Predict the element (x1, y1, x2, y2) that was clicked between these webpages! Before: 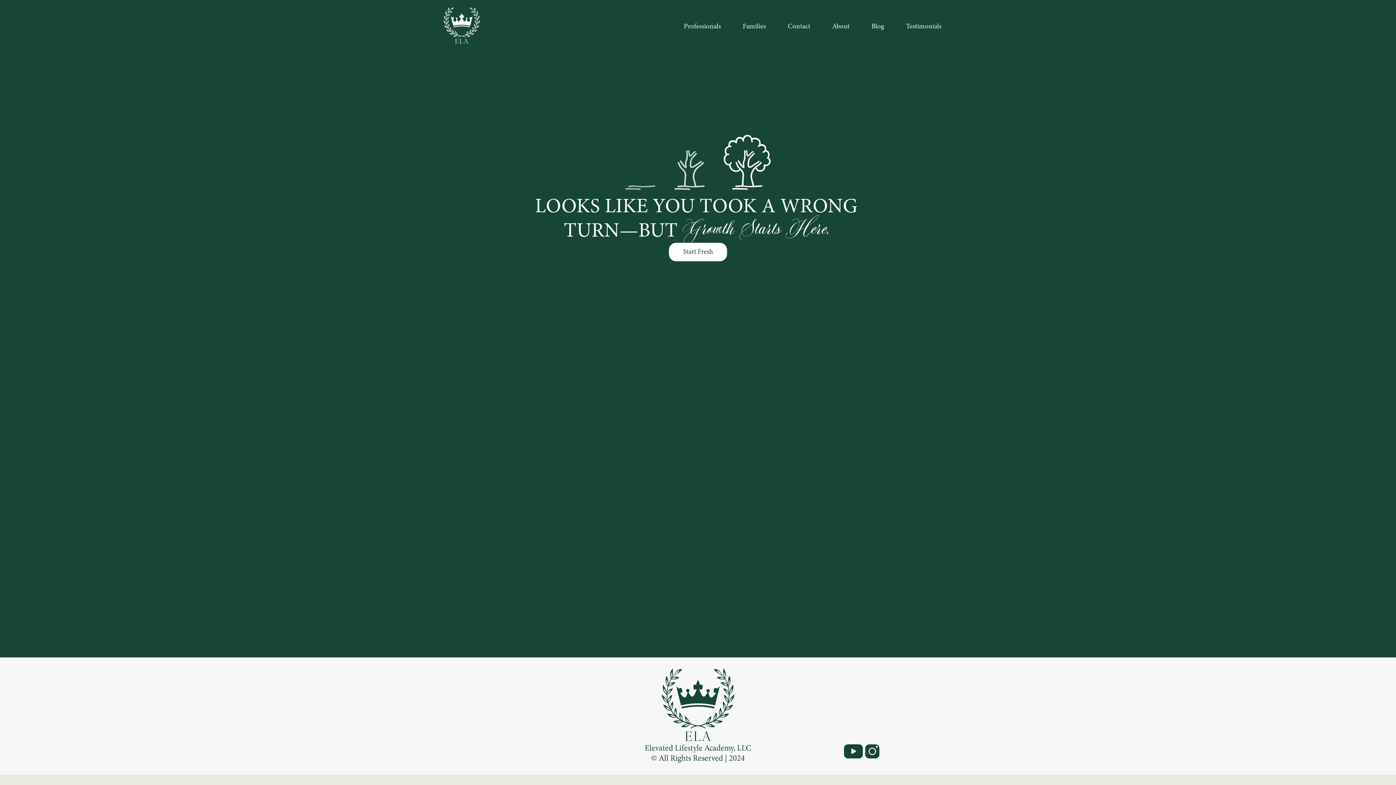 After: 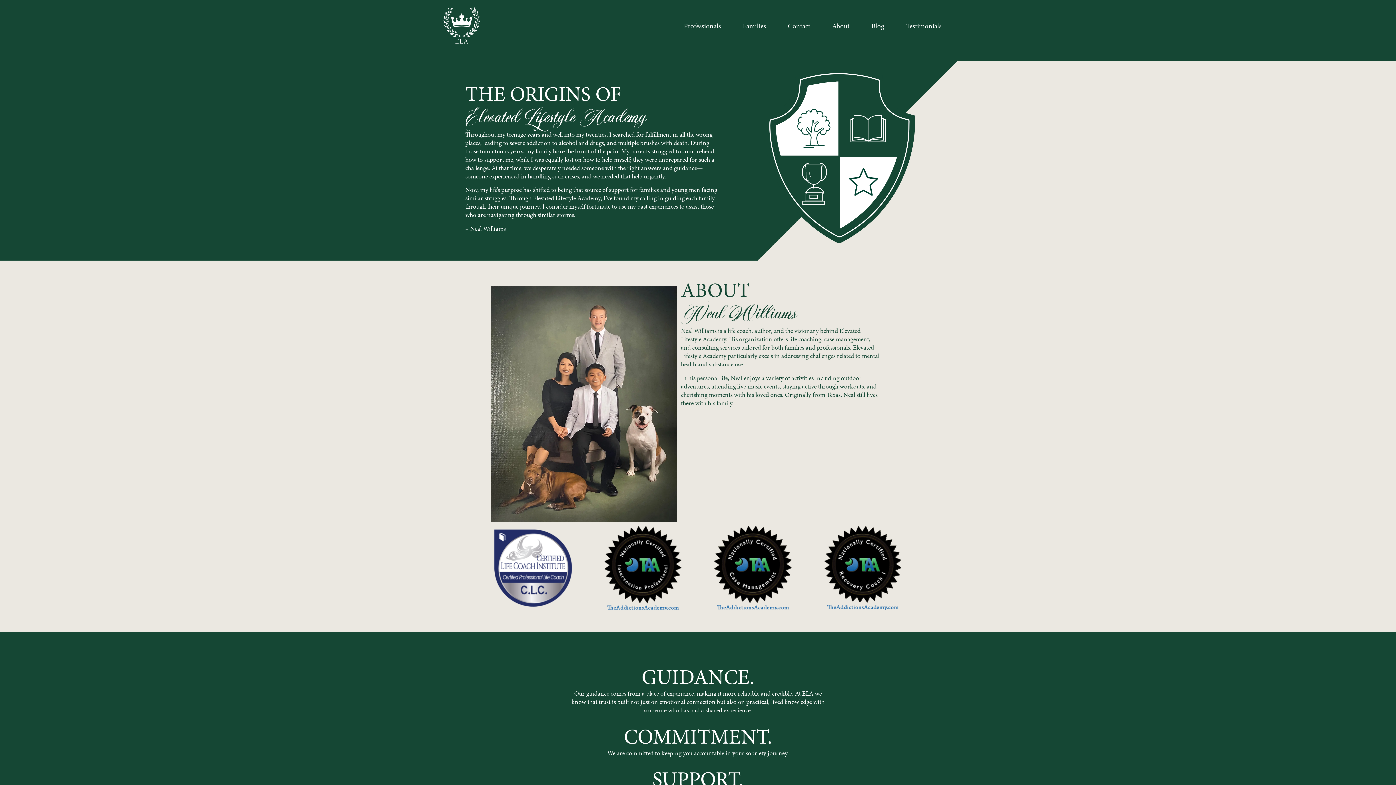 Action: label: About bbox: (821, 17, 860, 35)